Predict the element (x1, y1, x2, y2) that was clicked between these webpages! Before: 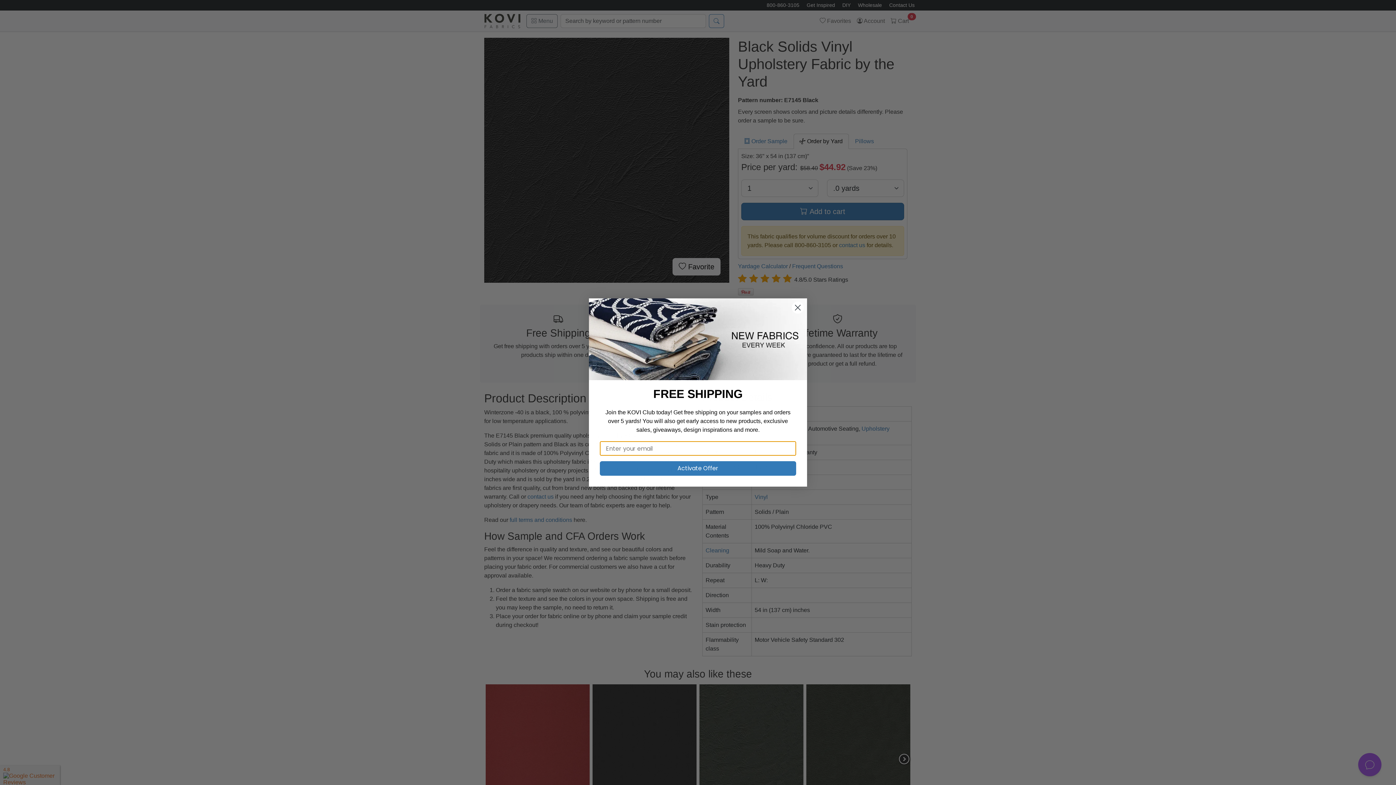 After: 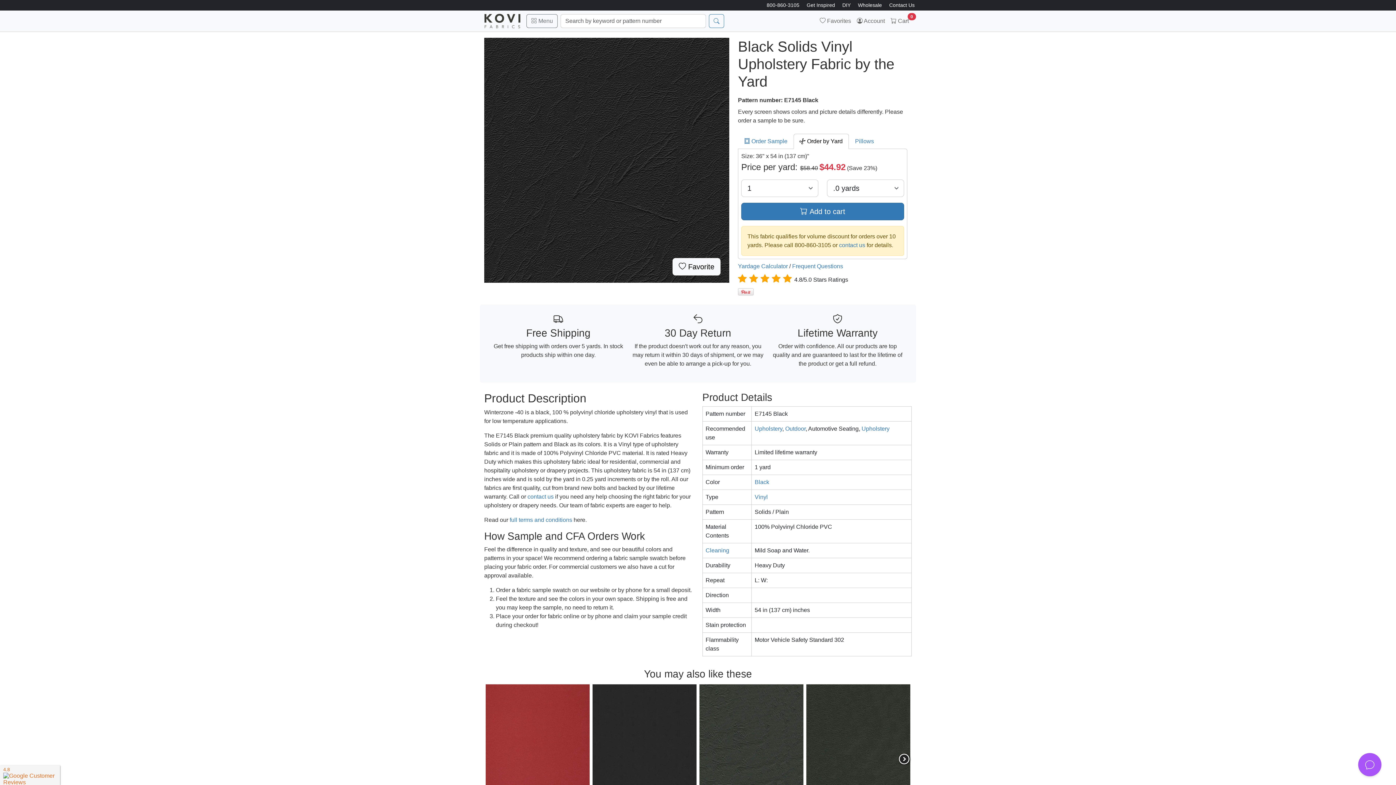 Action: bbox: (791, 301, 804, 314) label: Close dialog